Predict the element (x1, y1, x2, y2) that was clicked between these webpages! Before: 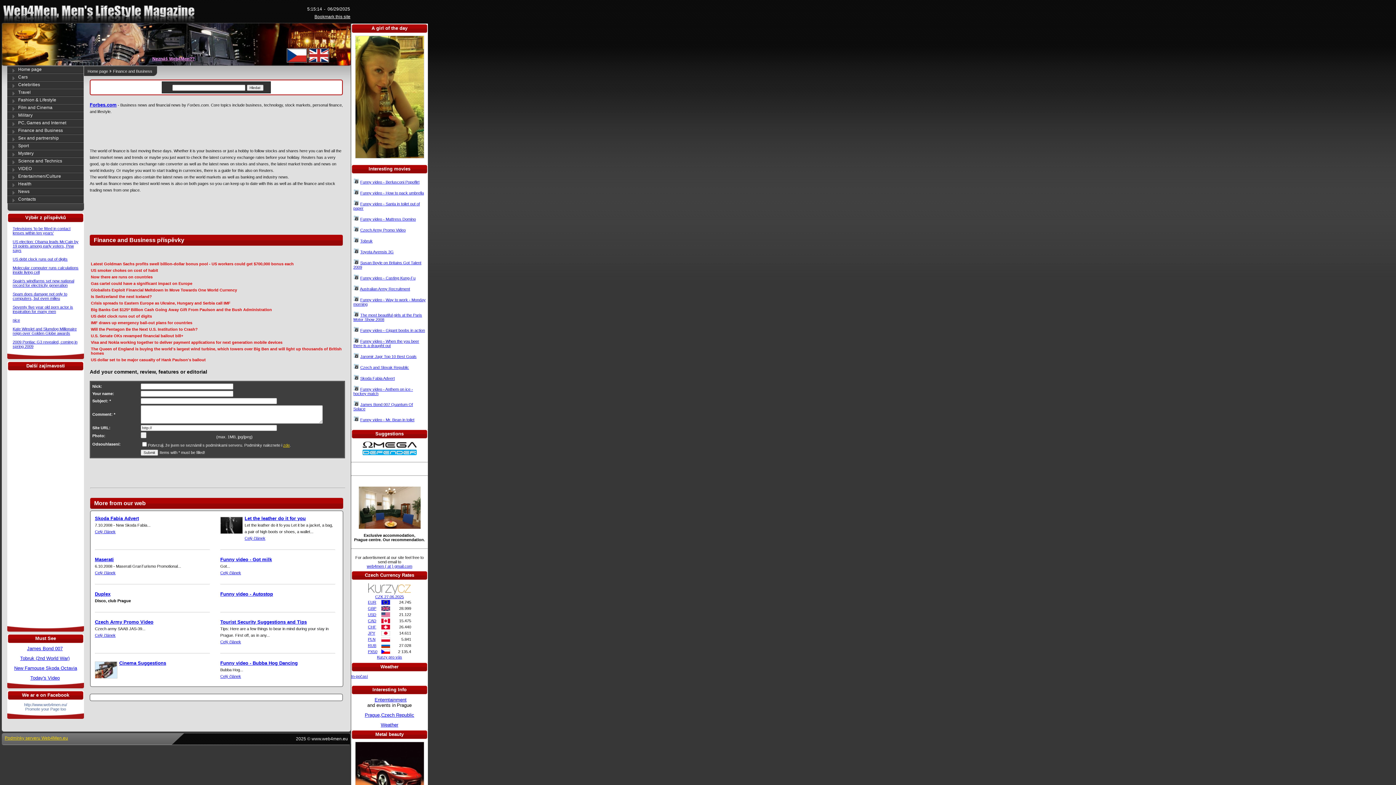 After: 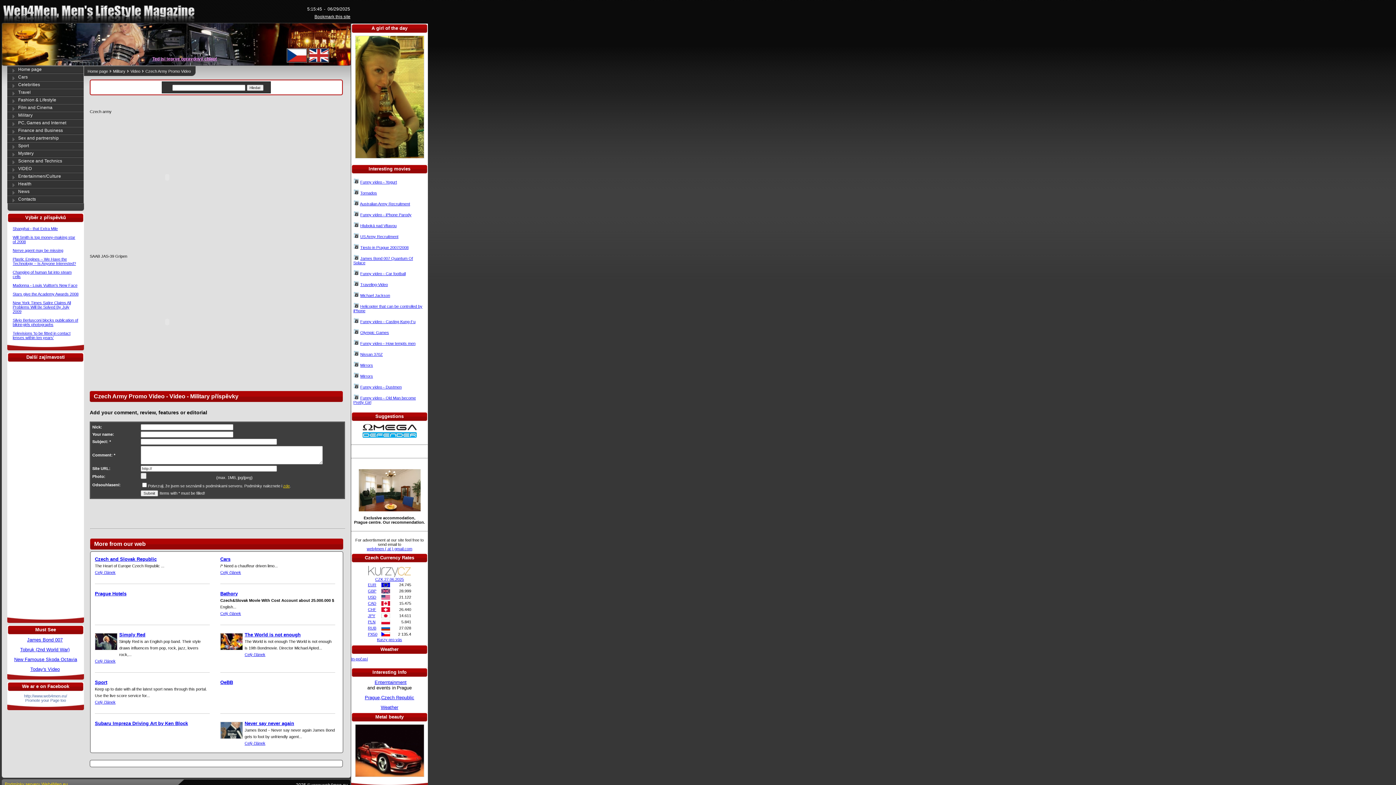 Action: label: Czech Army Promo Video bbox: (94, 619, 153, 625)